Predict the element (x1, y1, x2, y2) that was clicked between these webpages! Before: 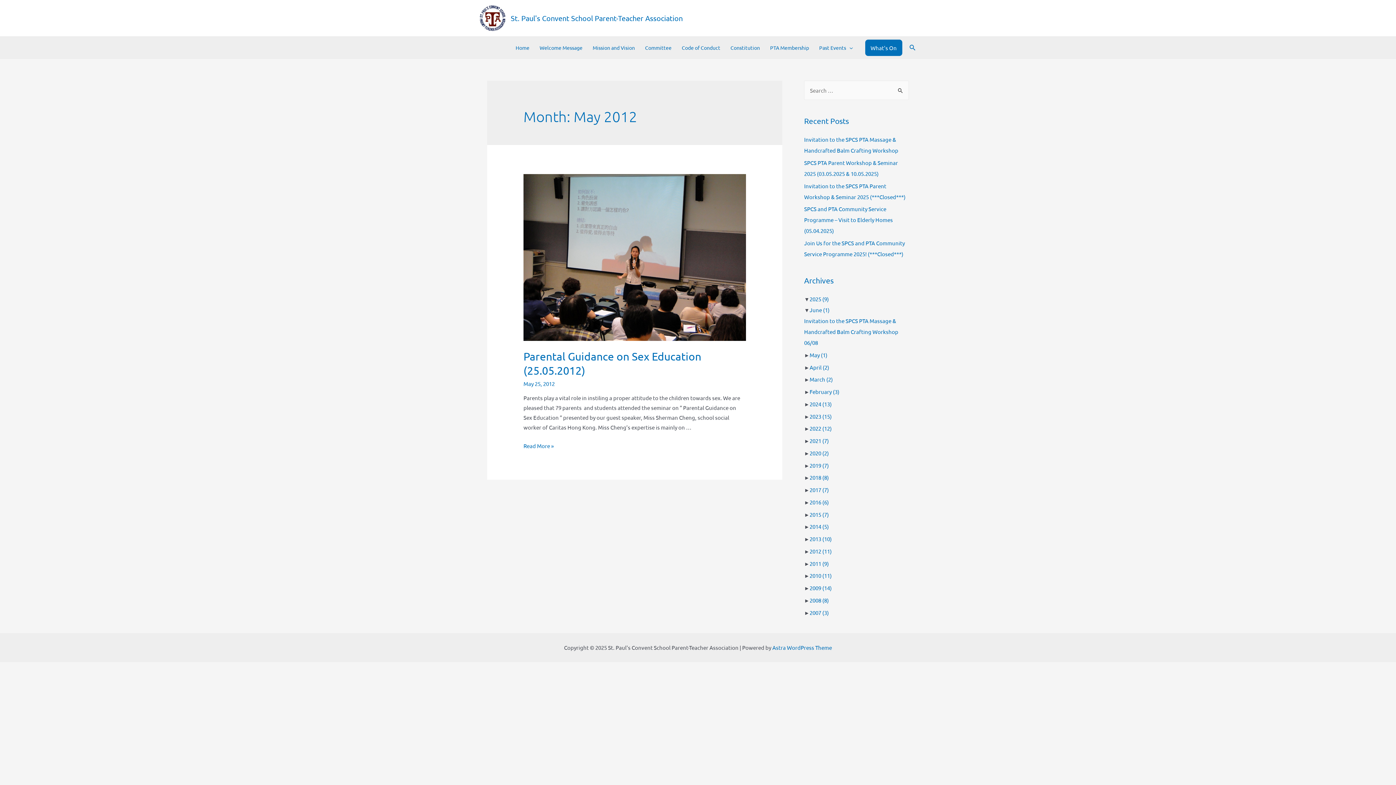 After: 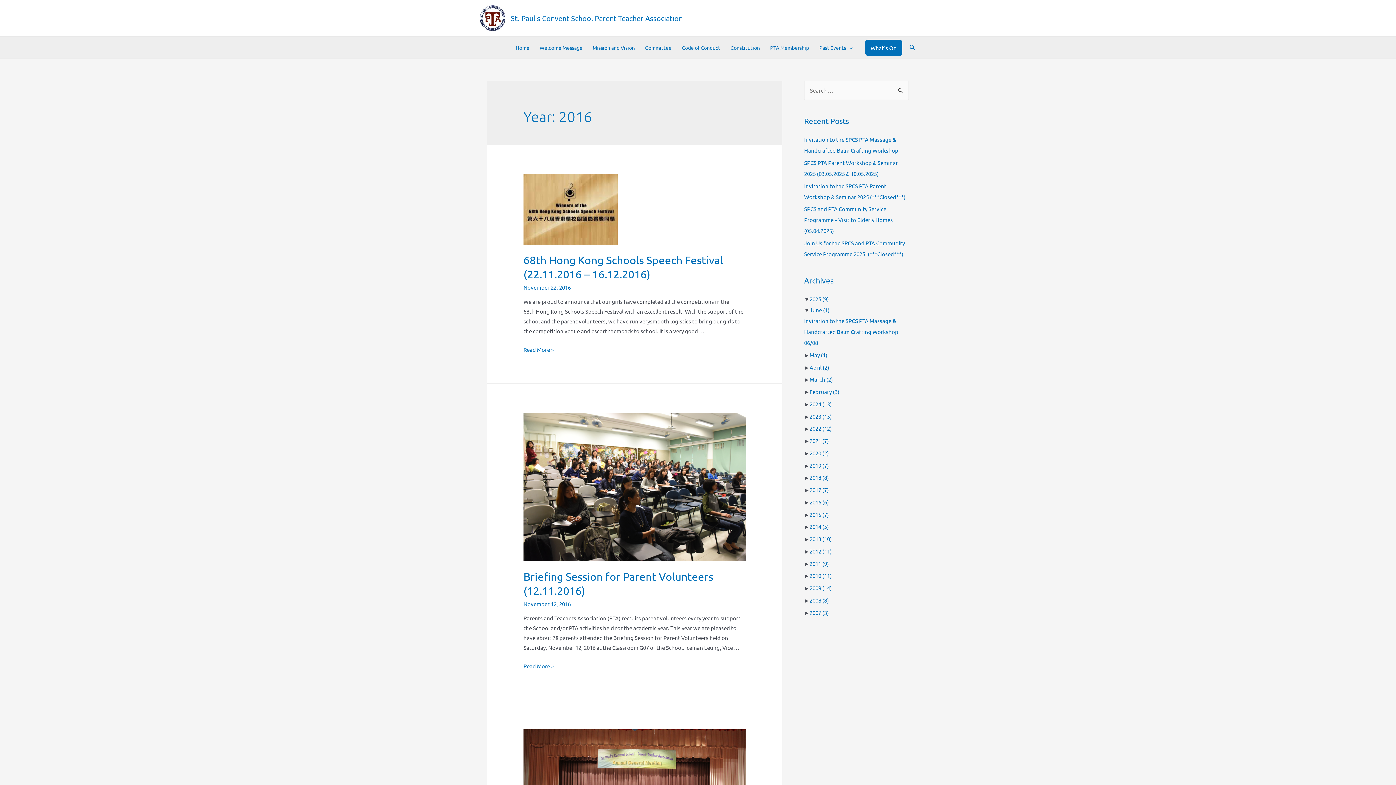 Action: label: 2016 (6) bbox: (809, 498, 829, 505)